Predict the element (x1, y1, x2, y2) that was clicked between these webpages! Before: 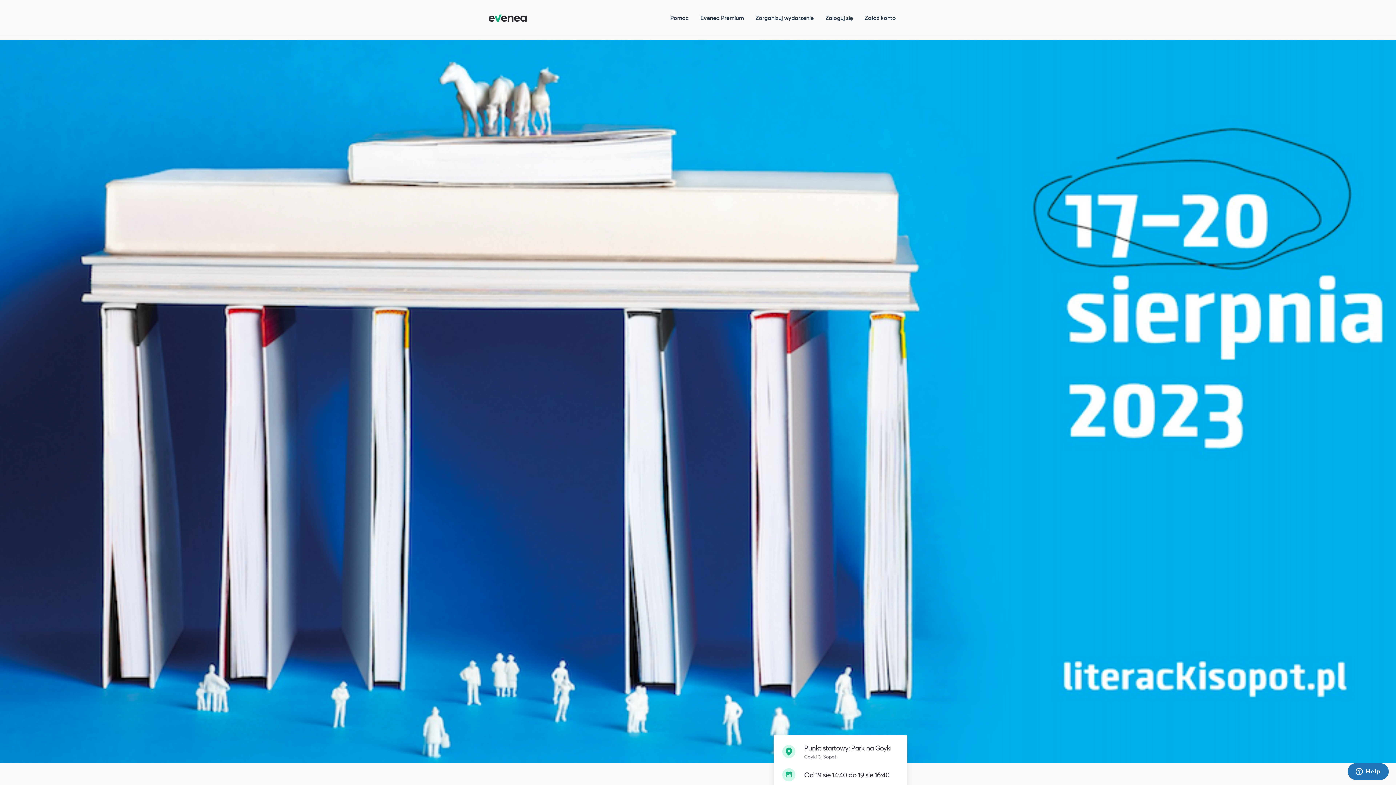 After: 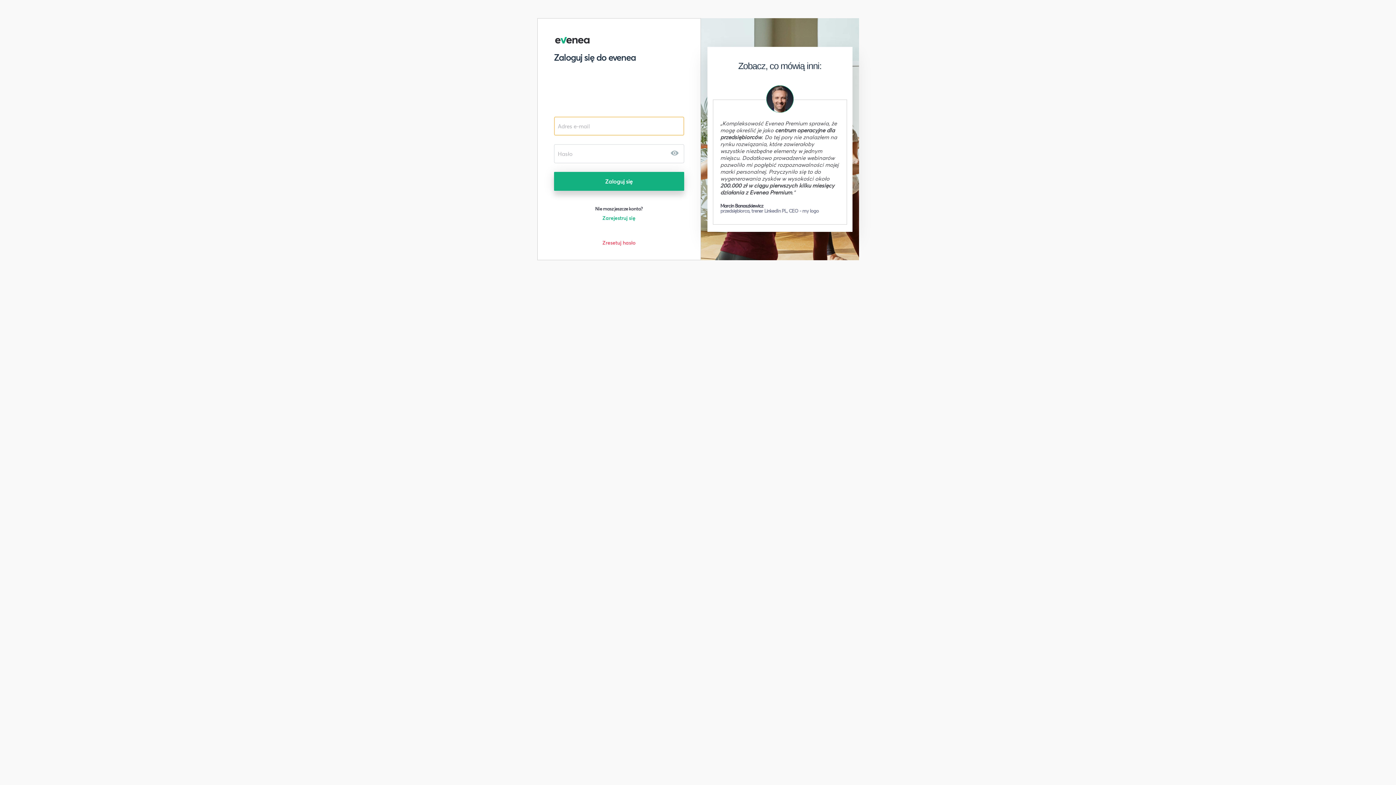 Action: label: Zaloguj się bbox: (825, 13, 853, 21)